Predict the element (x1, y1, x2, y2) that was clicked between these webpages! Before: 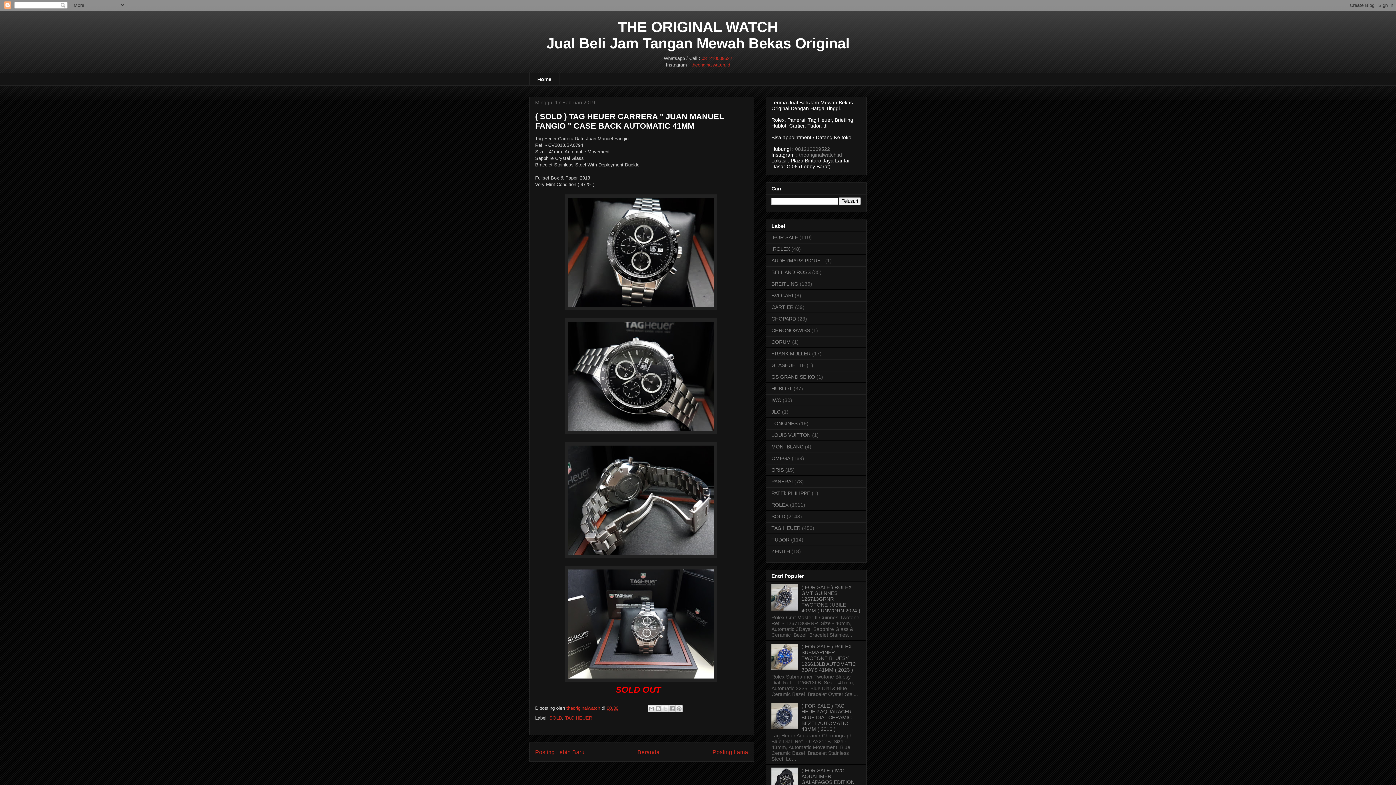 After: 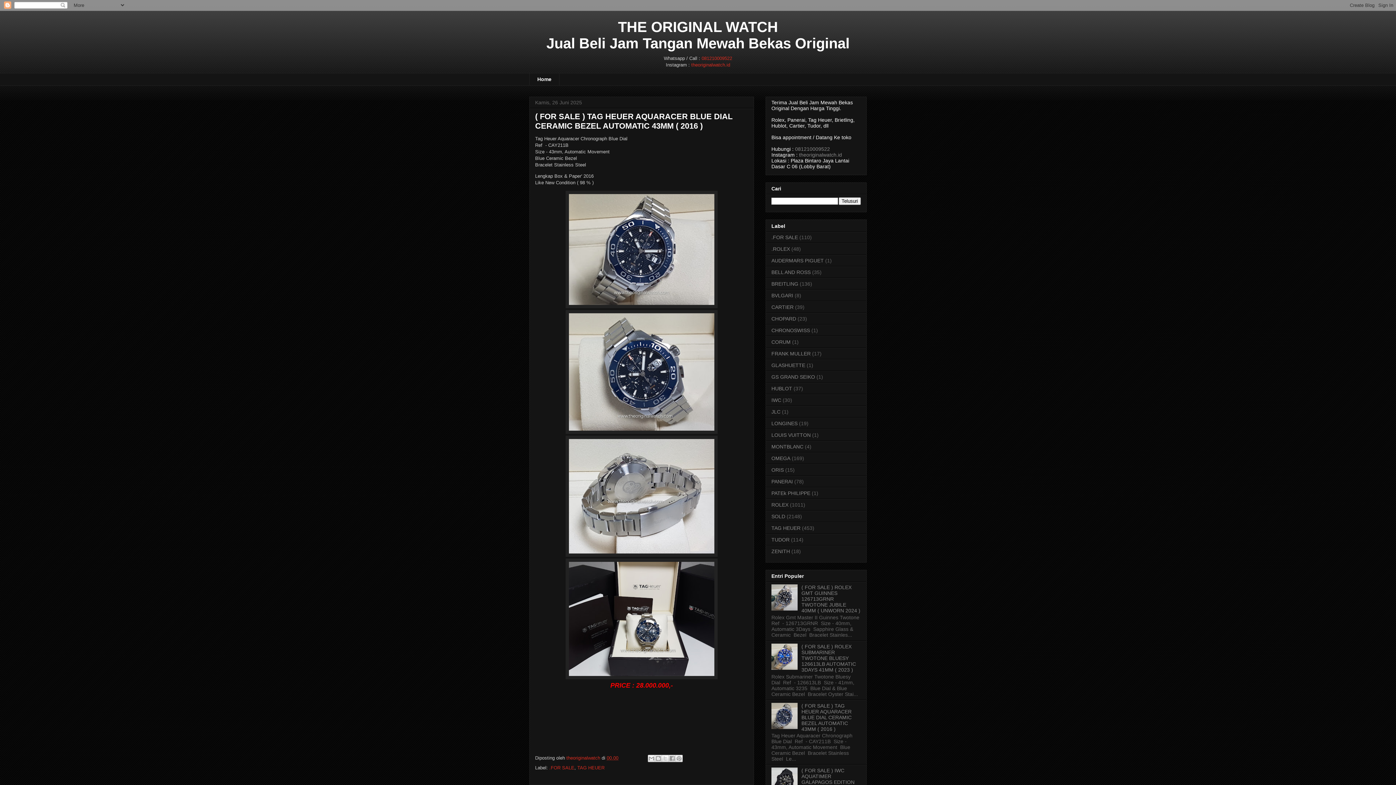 Action: bbox: (801, 703, 851, 732) label: ( FOR SALE ) TAG HEUER AQUARACER BLUE DIAL CERAMIC BEZEL AUTOMATIC 43MM ( 2016 )